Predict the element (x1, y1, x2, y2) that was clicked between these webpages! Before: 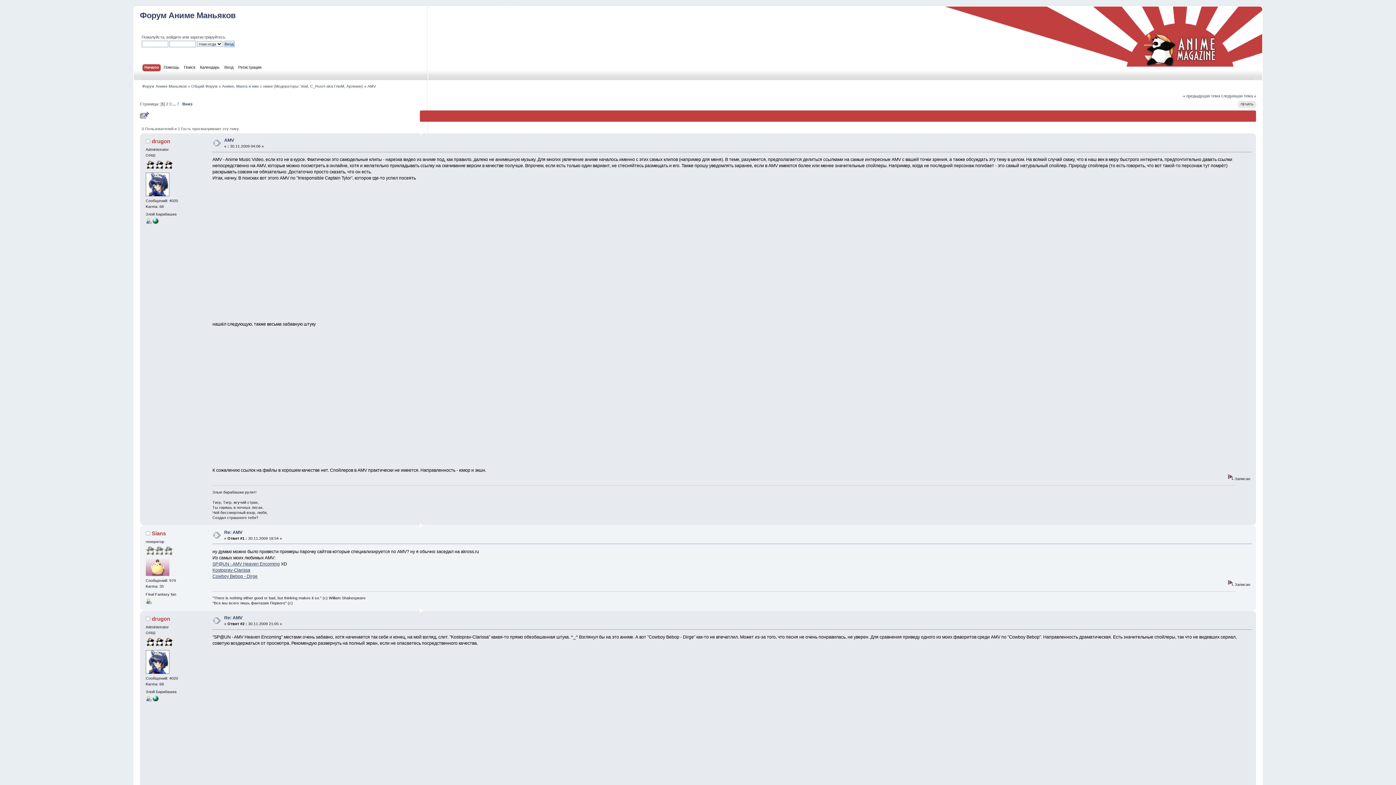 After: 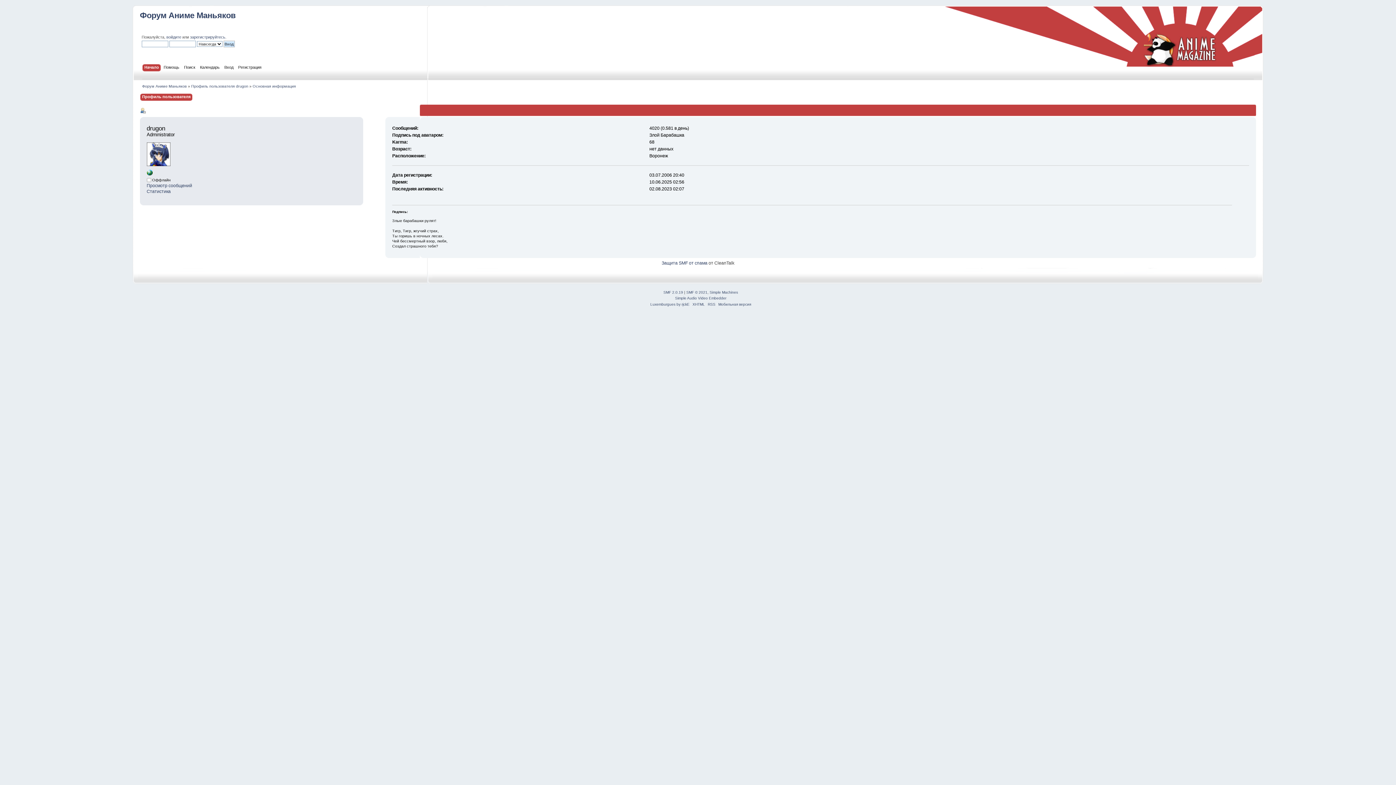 Action: bbox: (145, 698, 151, 702)